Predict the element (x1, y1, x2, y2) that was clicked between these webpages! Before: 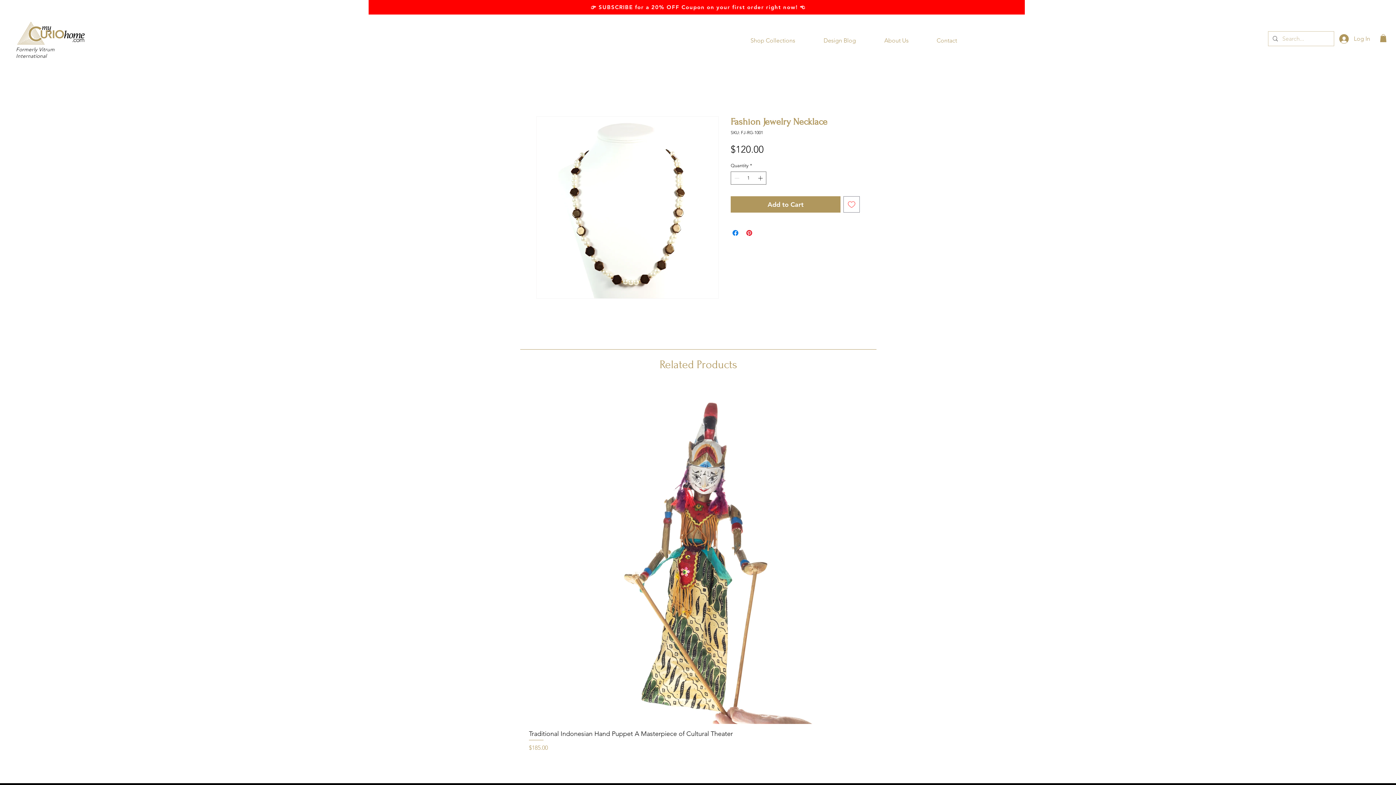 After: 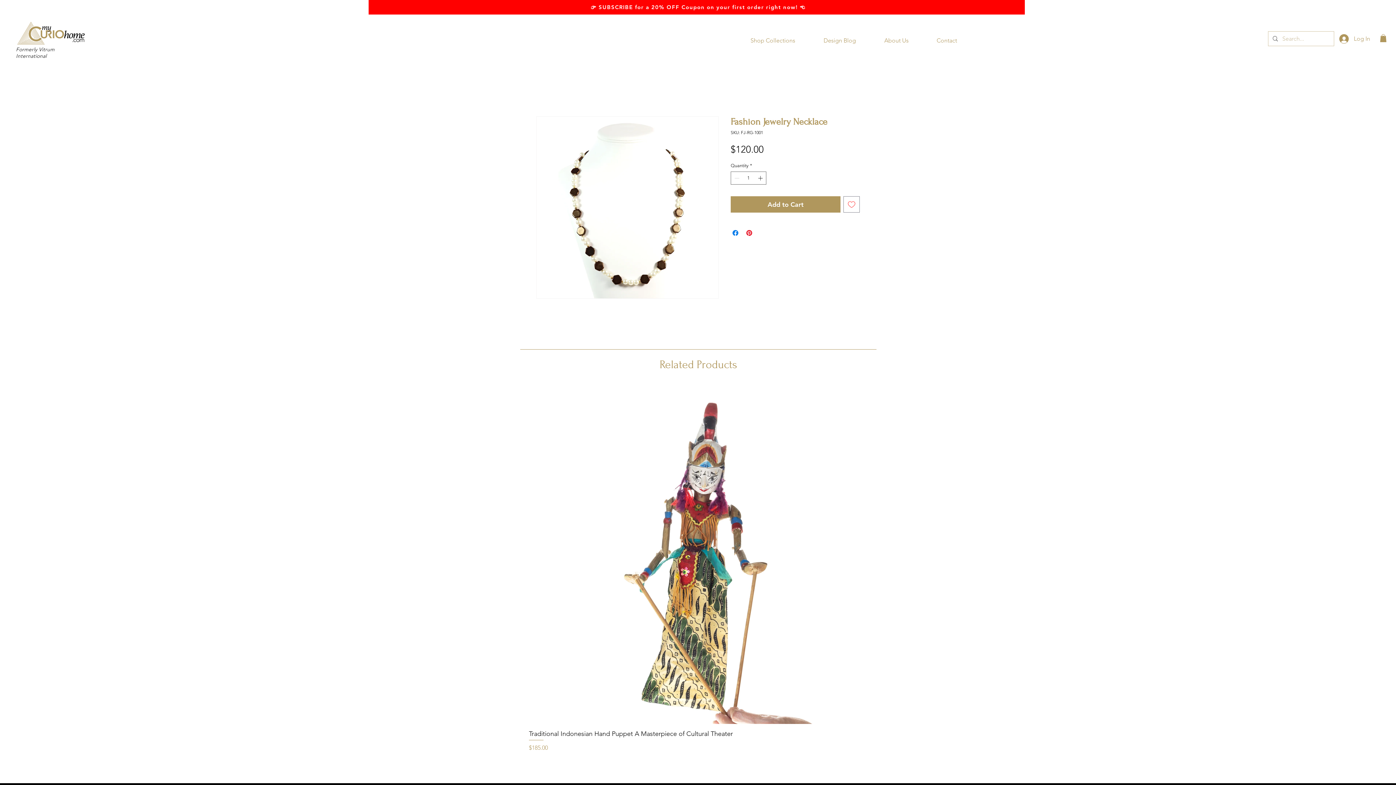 Action: bbox: (741, 35, 814, 45) label: Shop Collections